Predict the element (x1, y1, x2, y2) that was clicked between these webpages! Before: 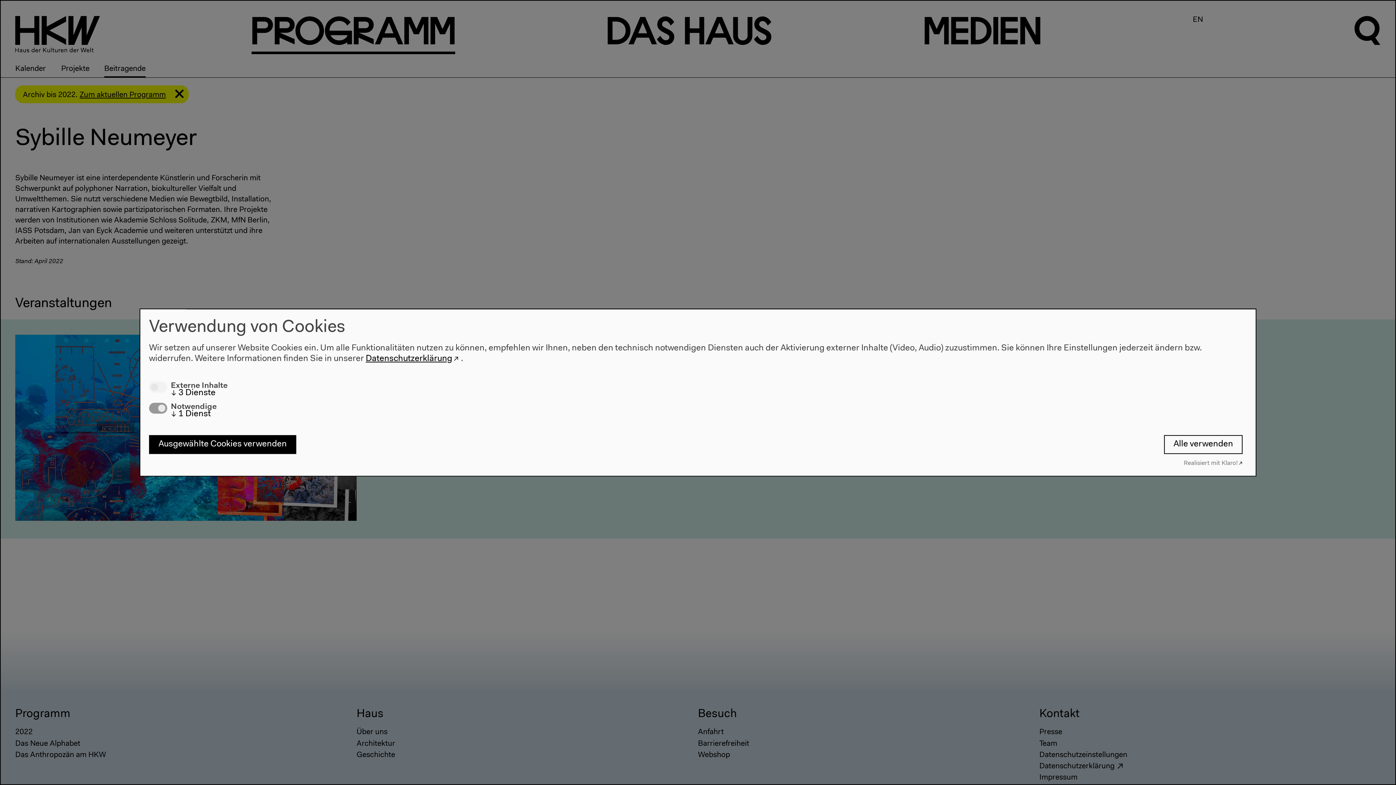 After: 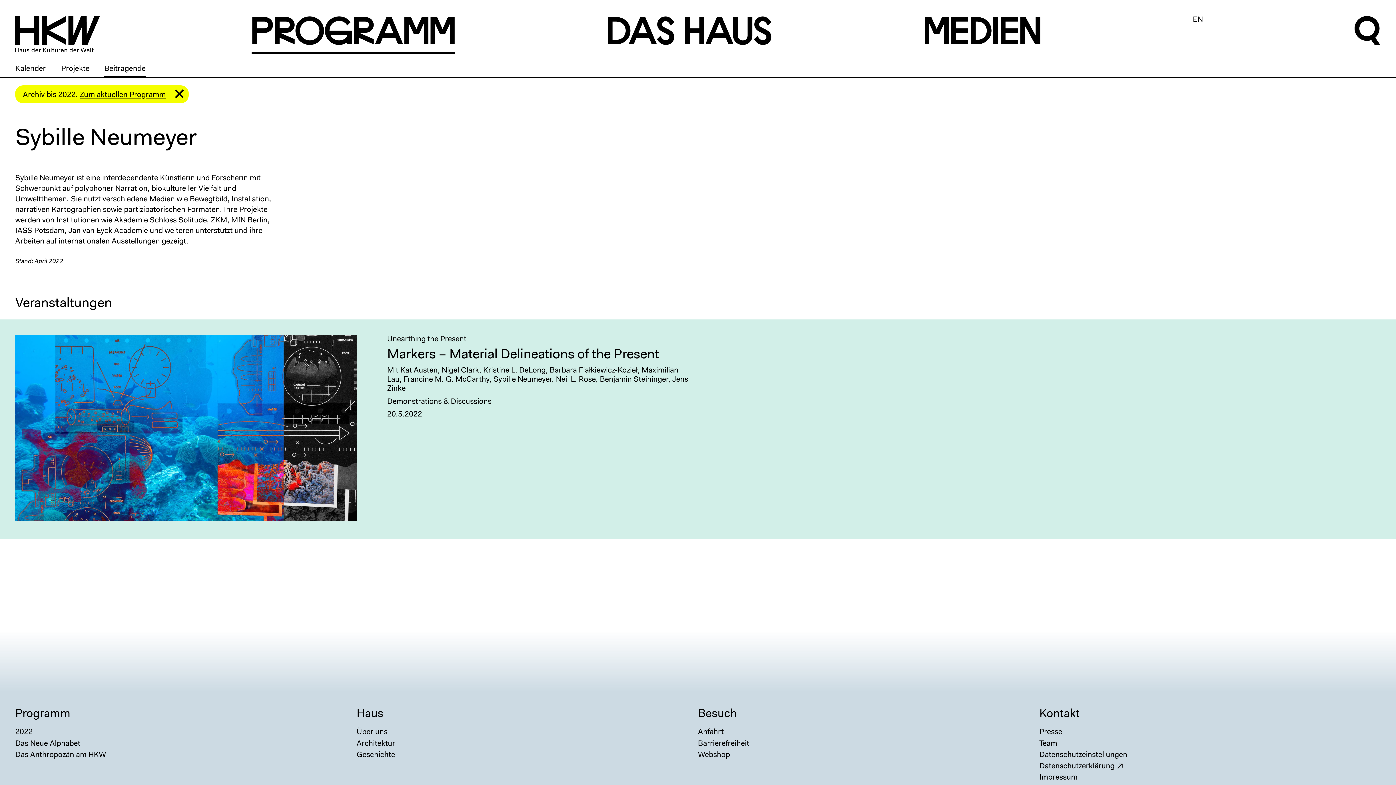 Action: bbox: (149, 435, 296, 454) label: Ausgewählte Cookies verwenden